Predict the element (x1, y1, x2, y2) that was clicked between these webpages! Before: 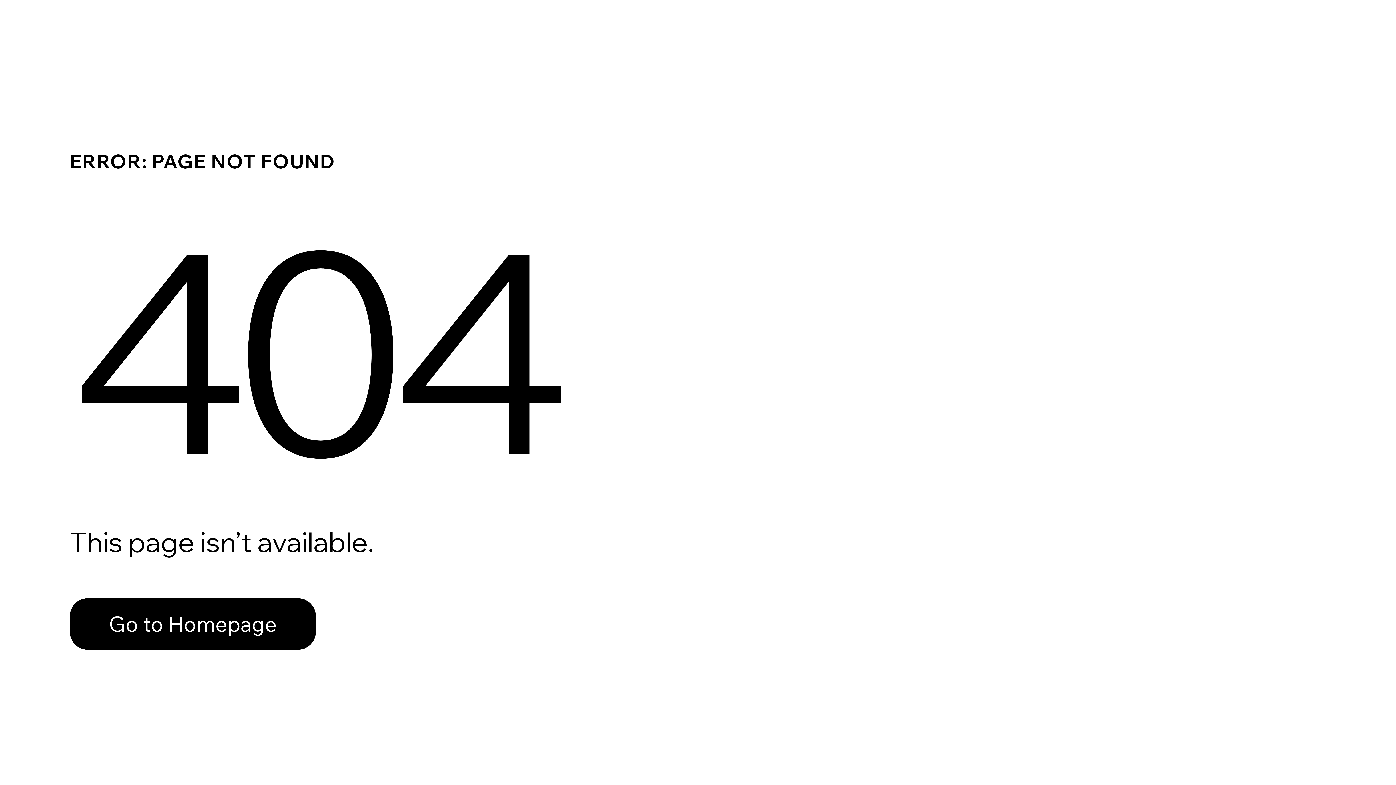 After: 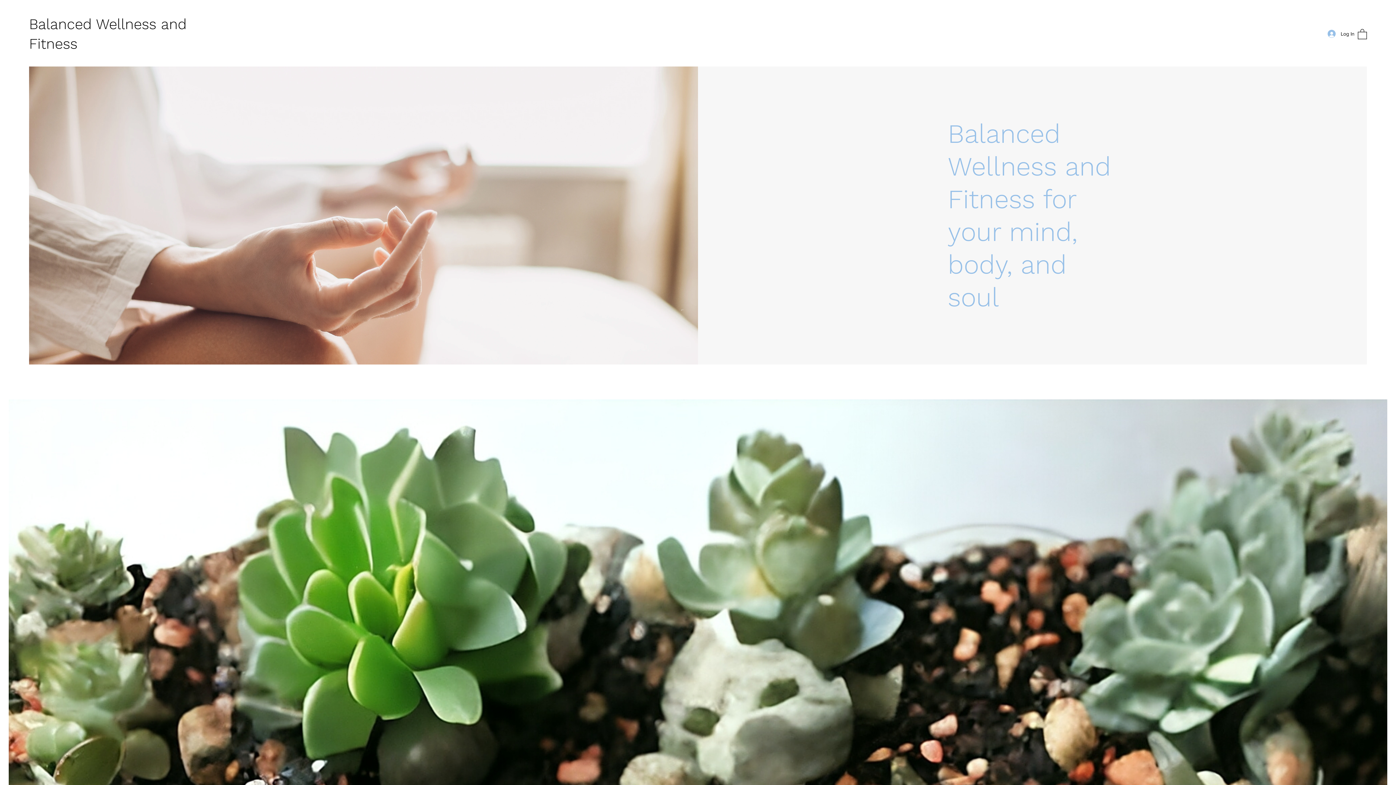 Action: bbox: (69, 598, 316, 650) label: Go to Homepage